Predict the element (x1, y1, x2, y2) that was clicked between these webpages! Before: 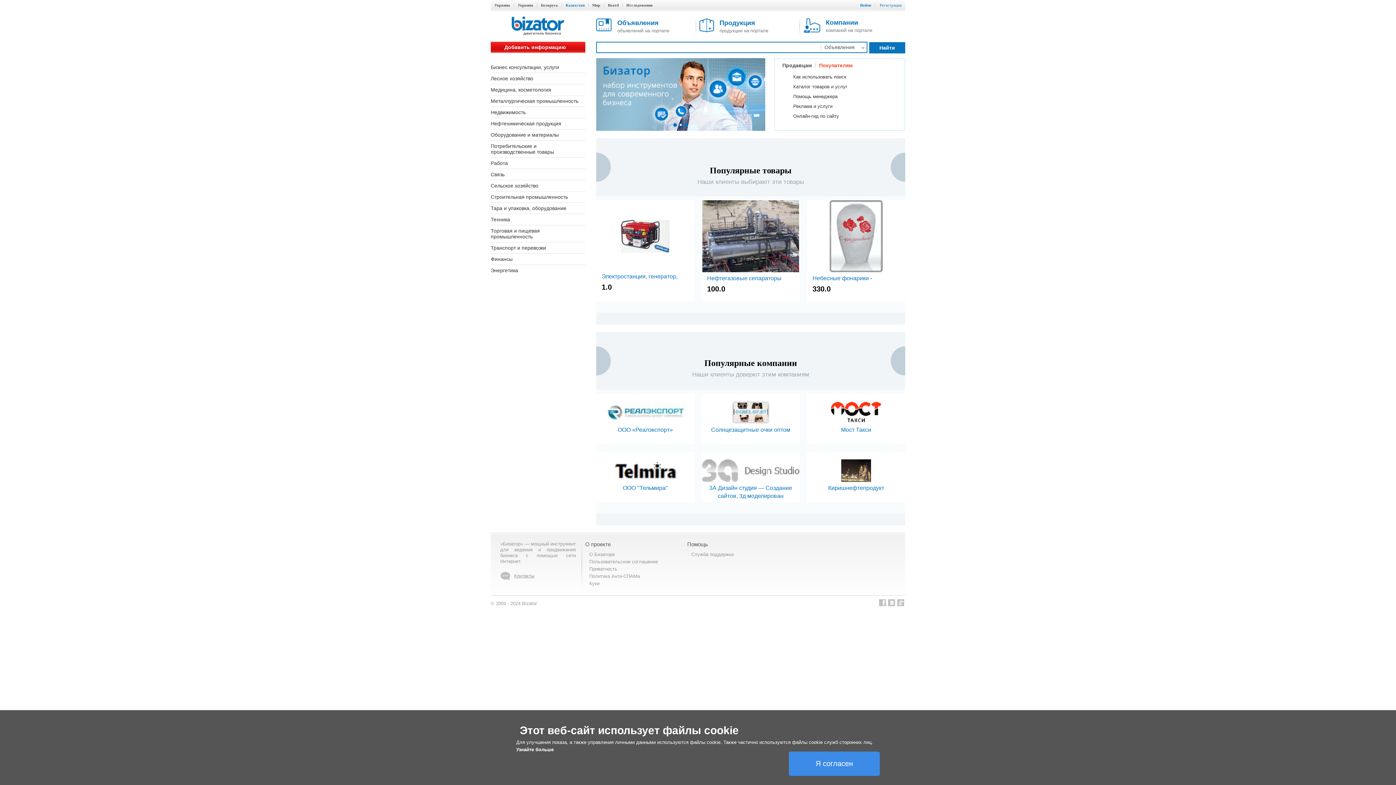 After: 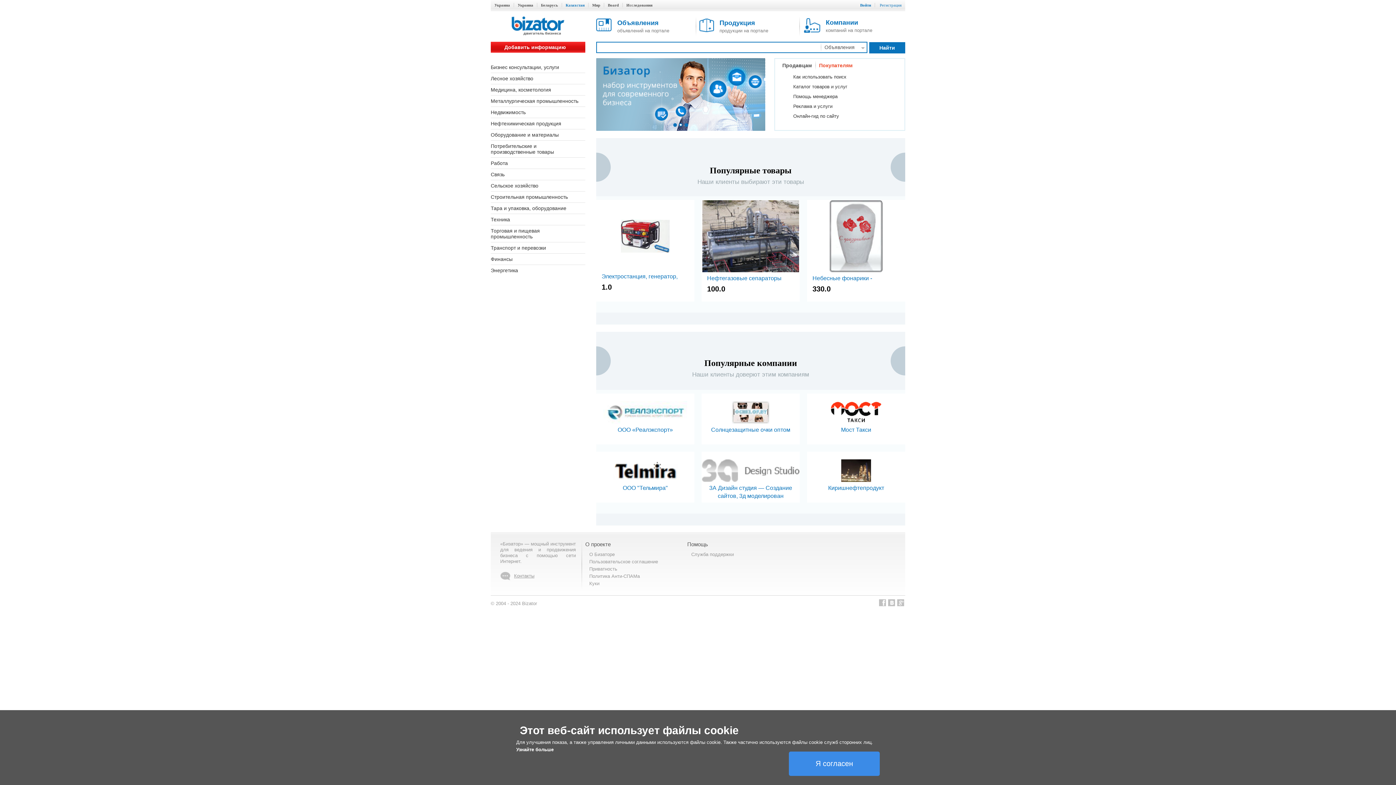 Action: bbox: (608, 2, 618, 7) label: Board